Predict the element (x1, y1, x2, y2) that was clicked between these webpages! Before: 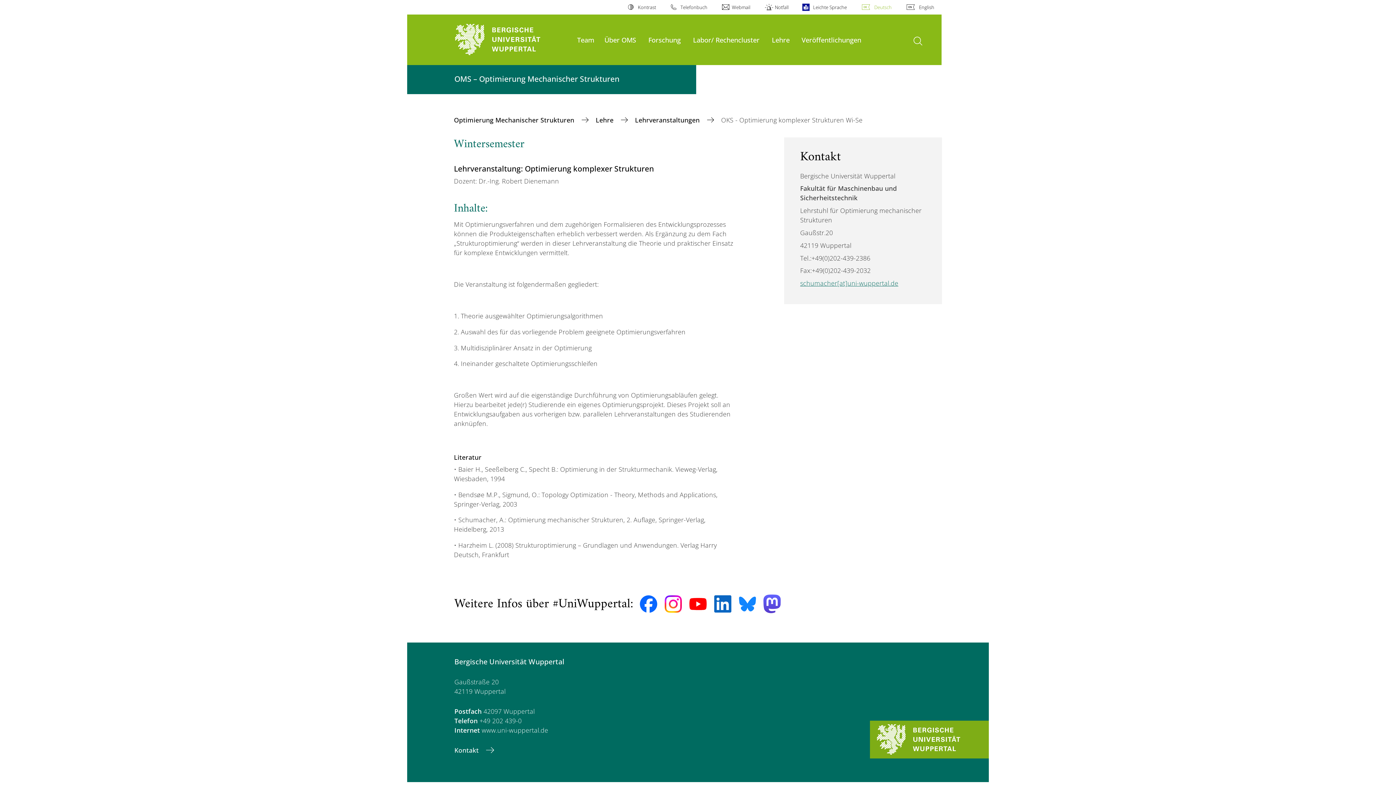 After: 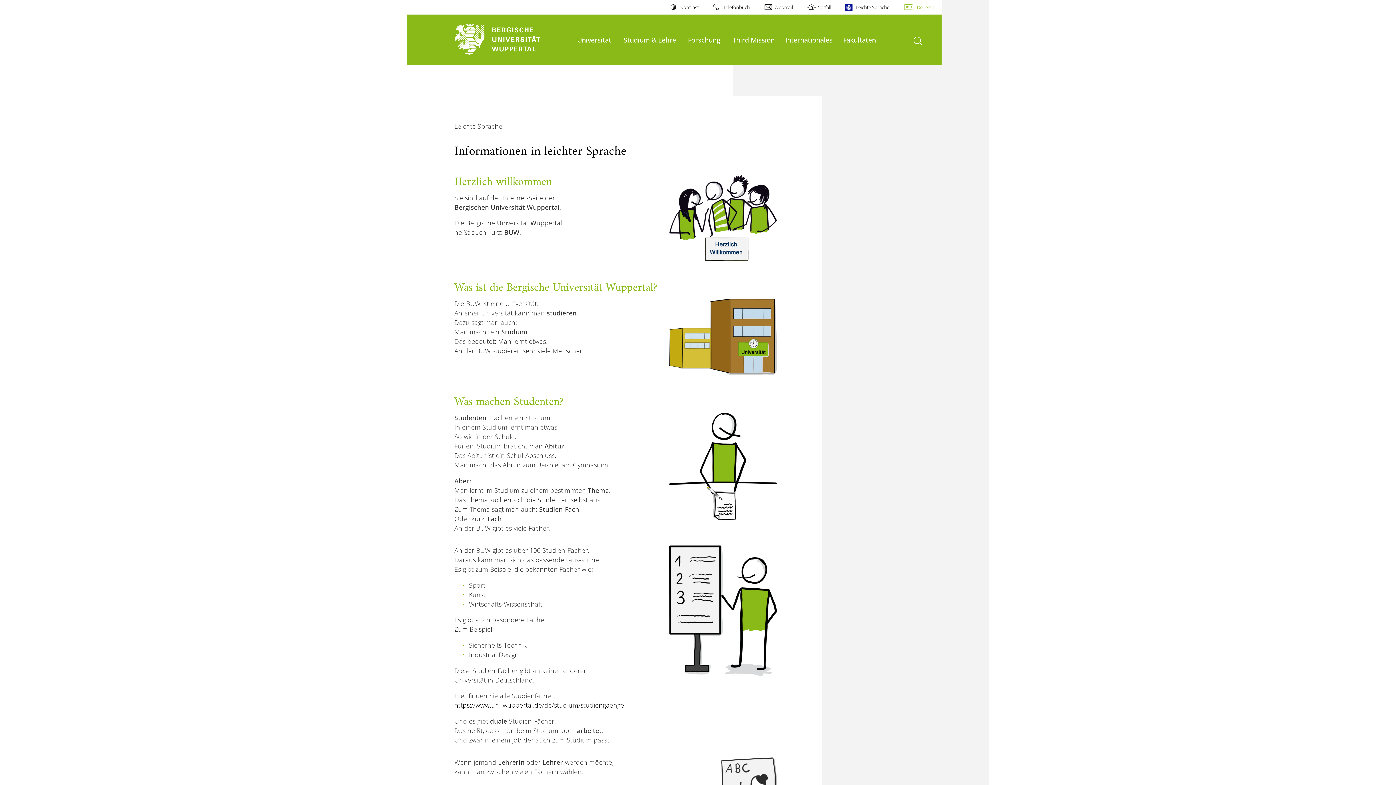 Action: label: Leichte Sprache bbox: (803, 0, 847, 14)